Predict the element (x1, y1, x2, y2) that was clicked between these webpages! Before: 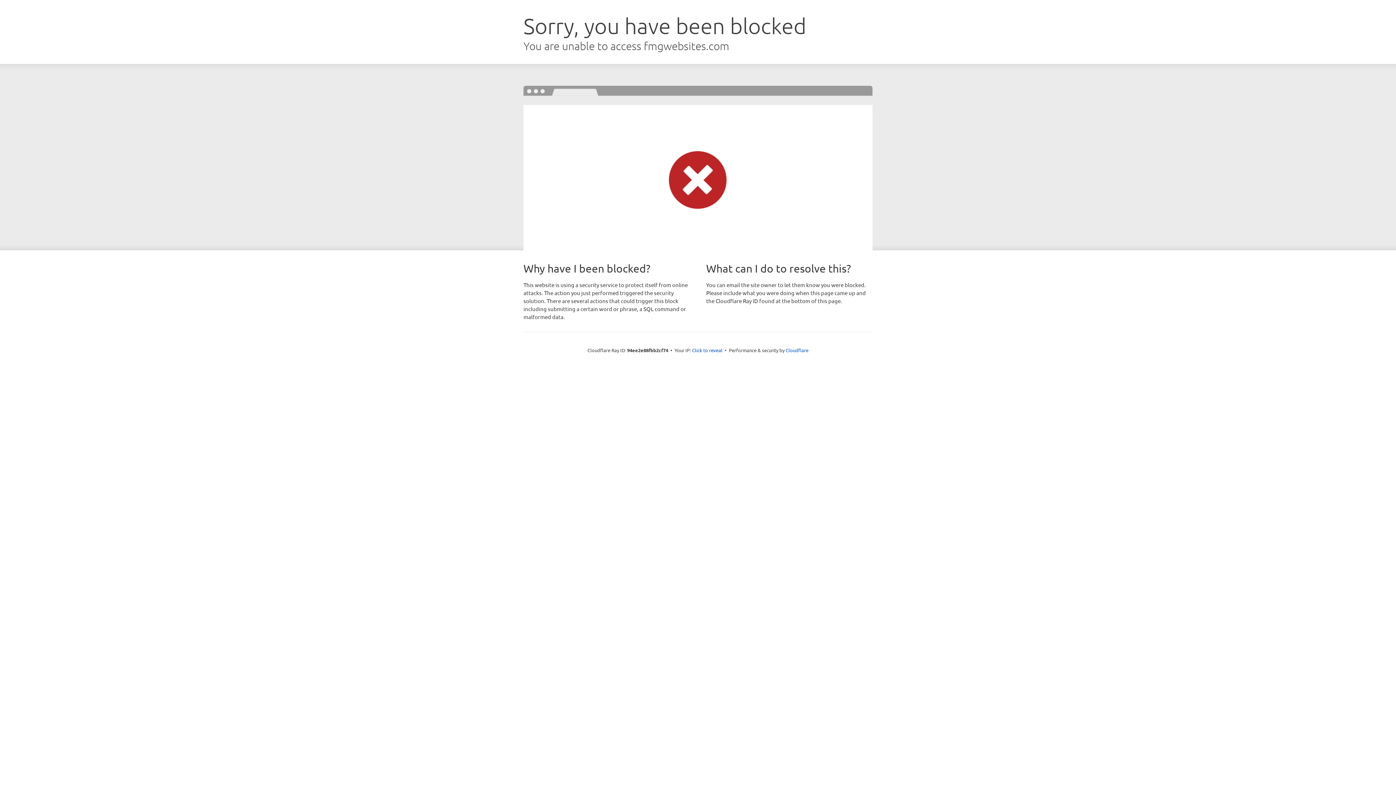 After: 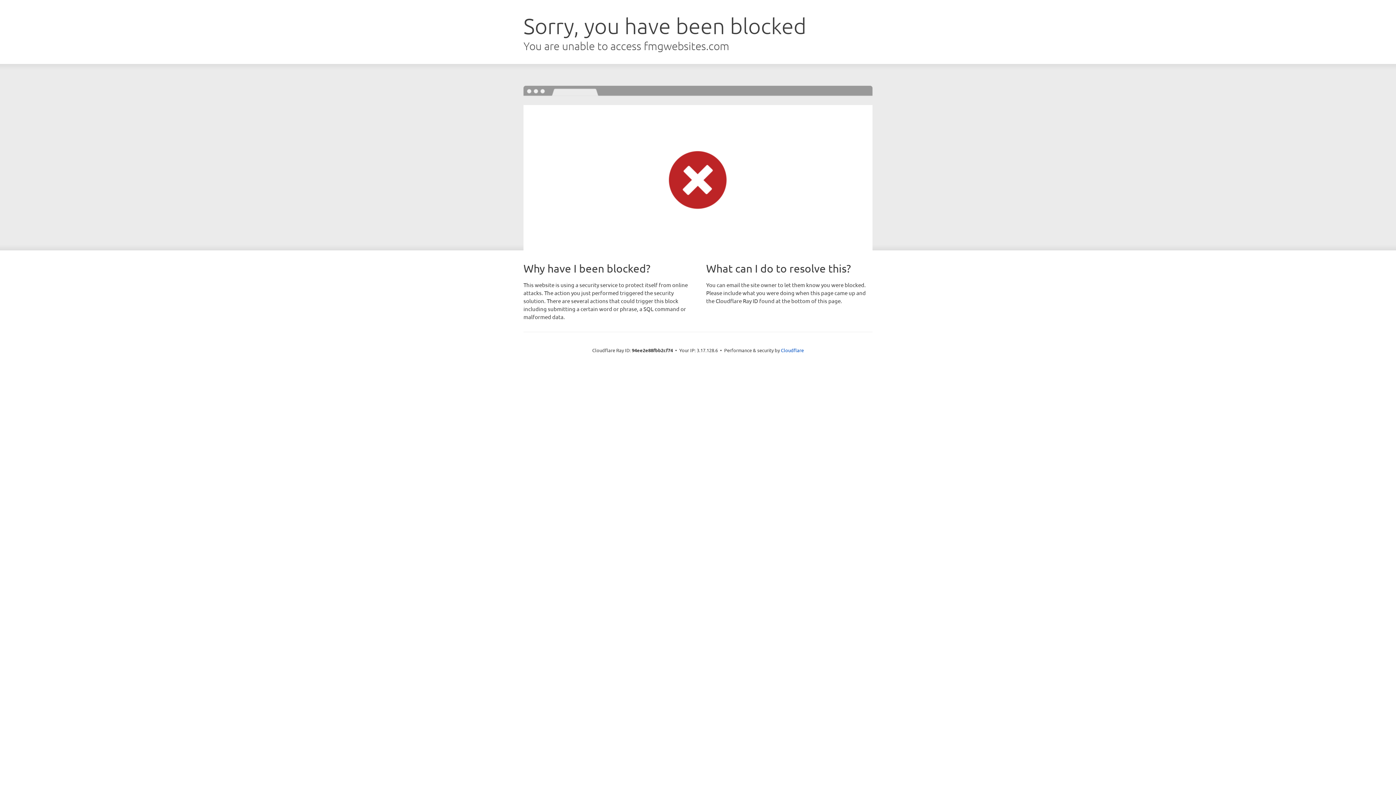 Action: bbox: (692, 346, 722, 353) label: Click to reveal